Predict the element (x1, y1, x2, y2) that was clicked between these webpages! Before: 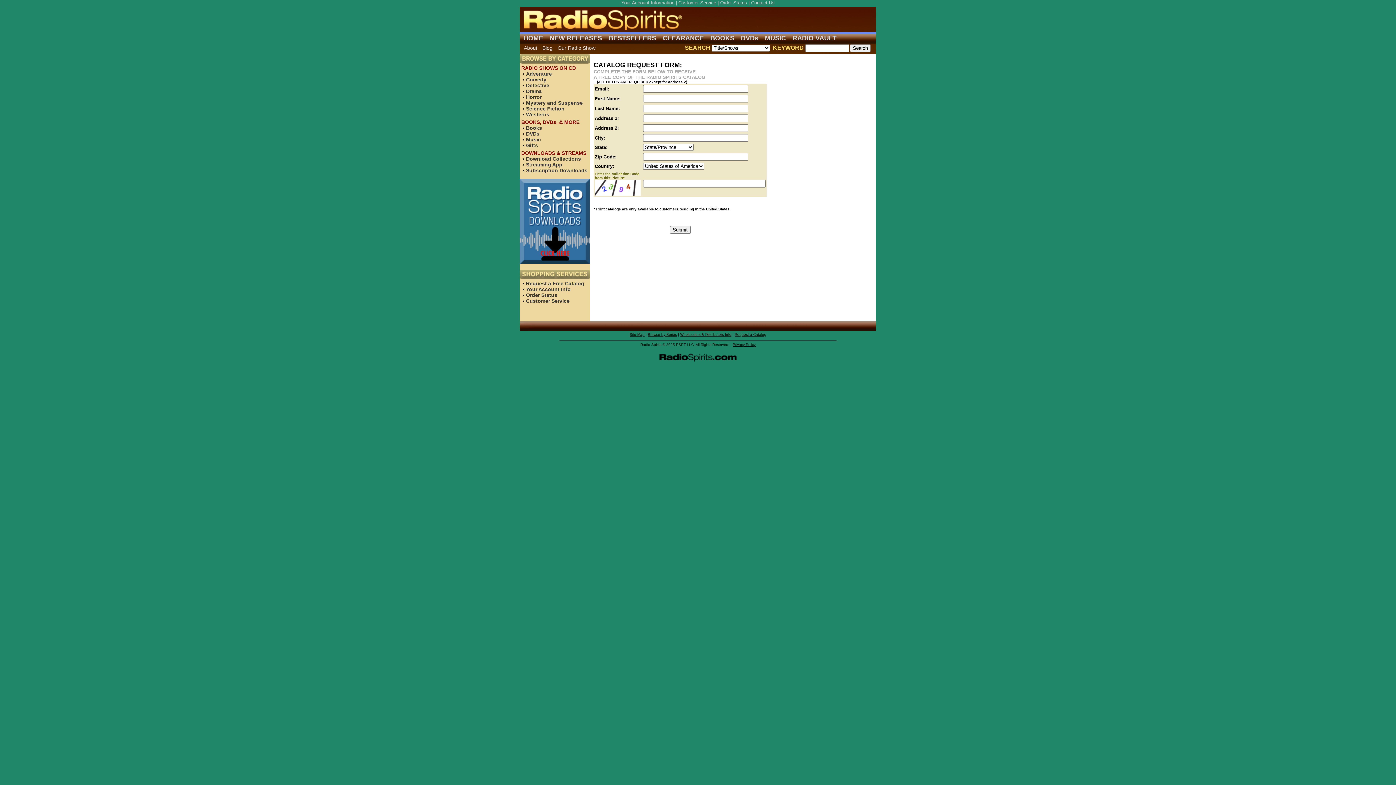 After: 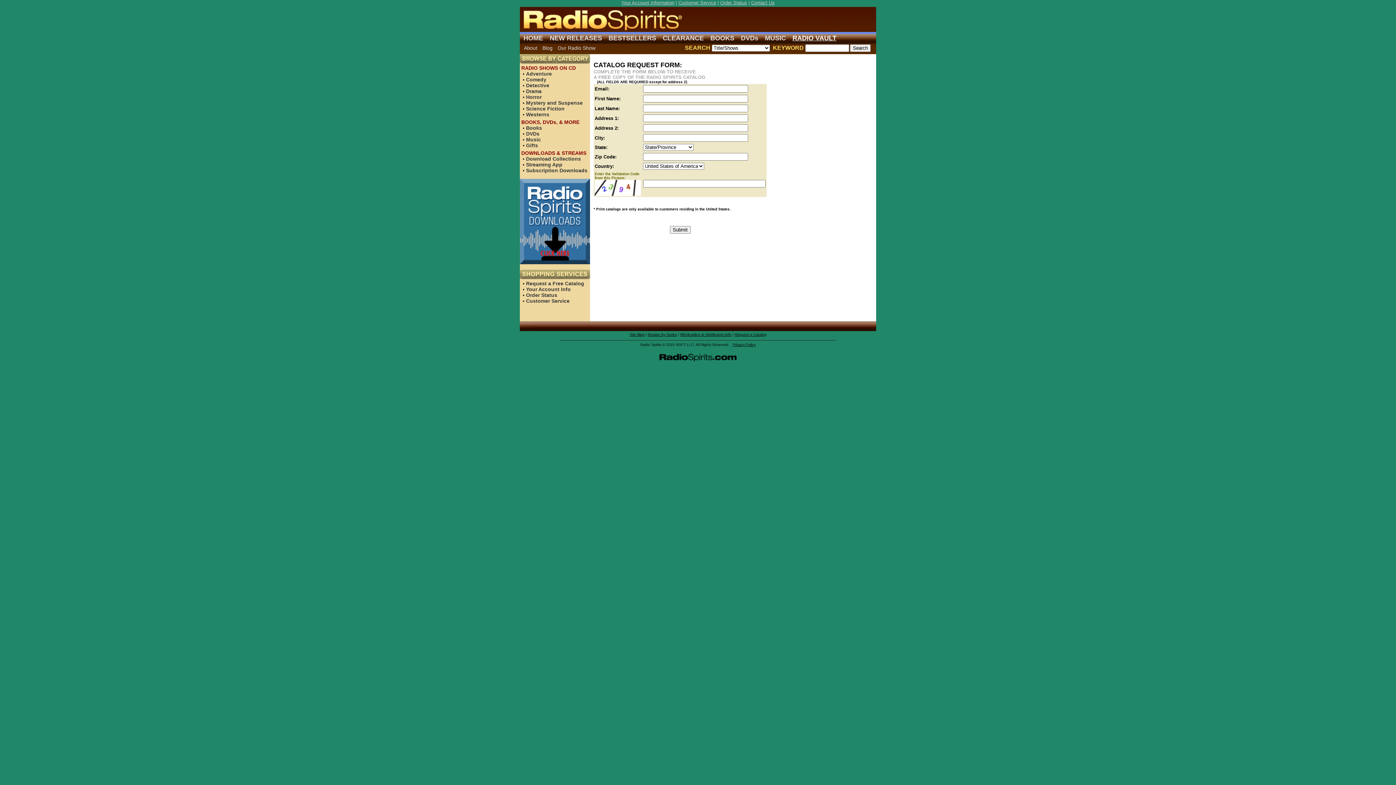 Action: label: RADIO VAULT bbox: (792, 34, 836, 41)